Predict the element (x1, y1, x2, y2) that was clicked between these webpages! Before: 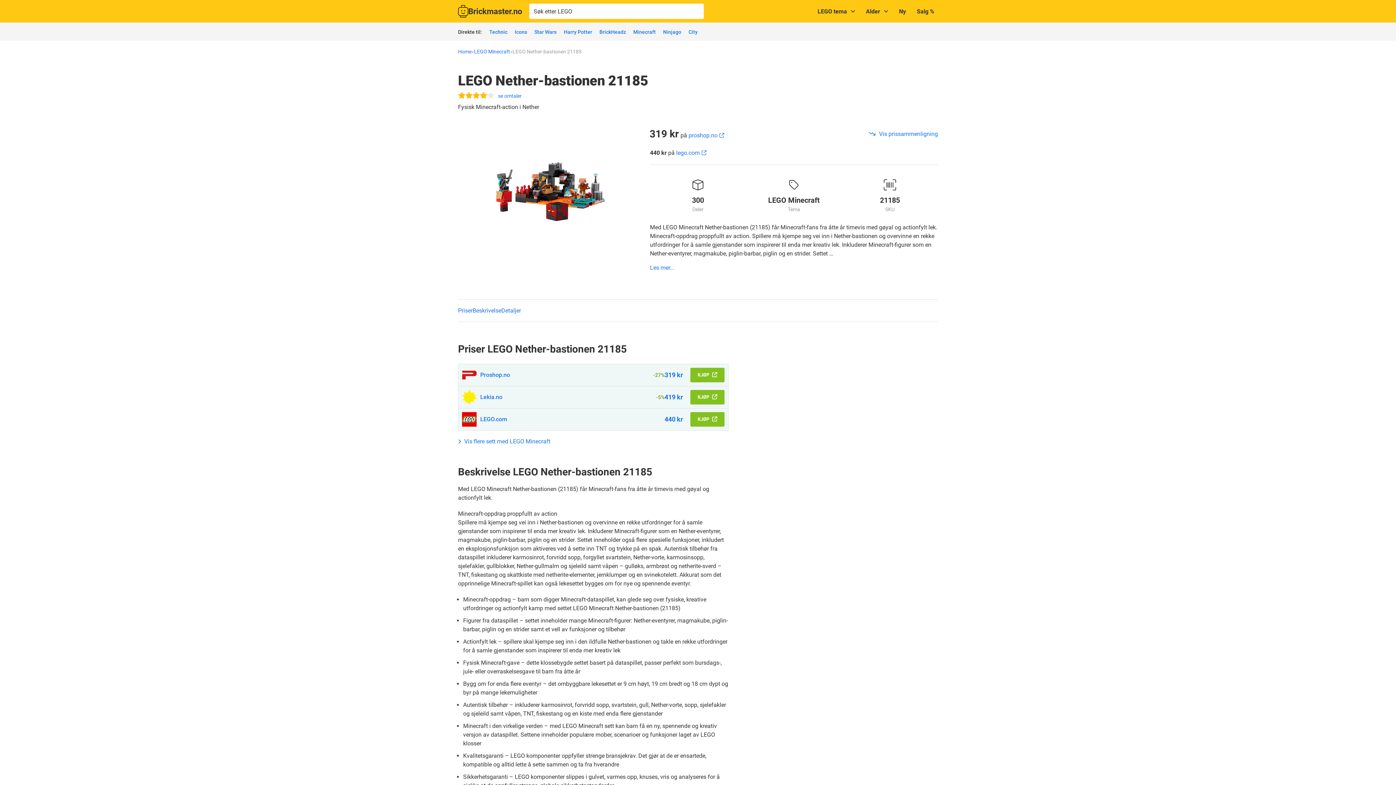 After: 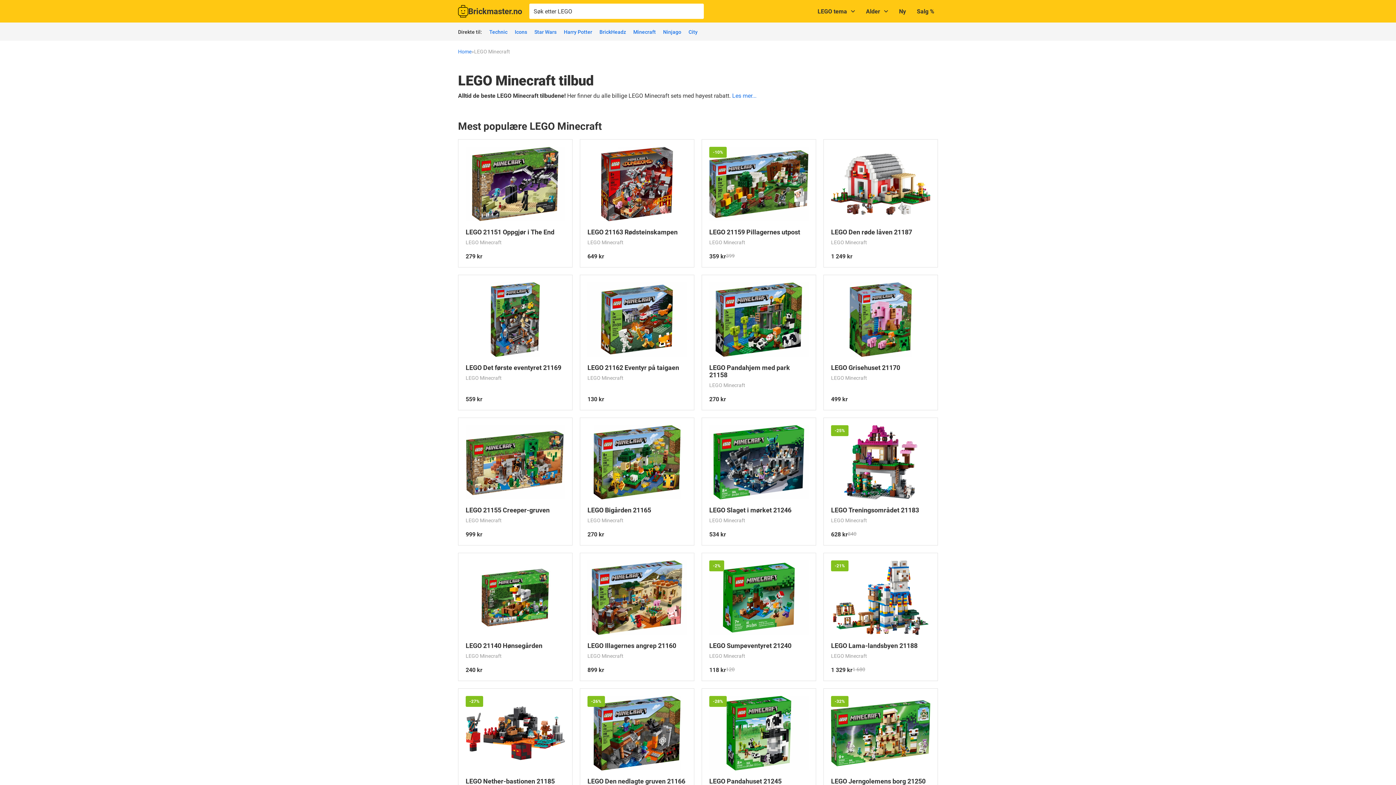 Action: bbox: (458, 438, 550, 445) label: Vis flere sett med LEGO Minecraft